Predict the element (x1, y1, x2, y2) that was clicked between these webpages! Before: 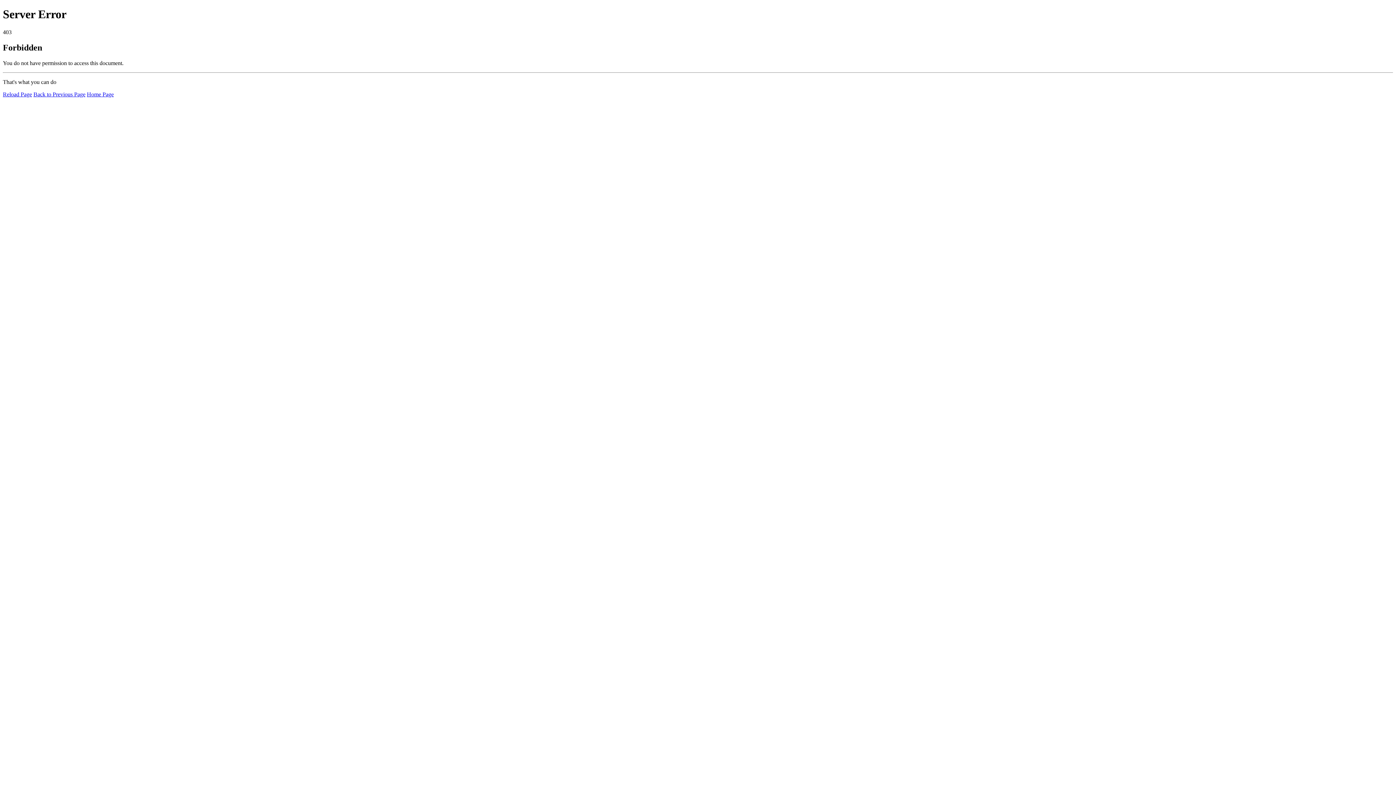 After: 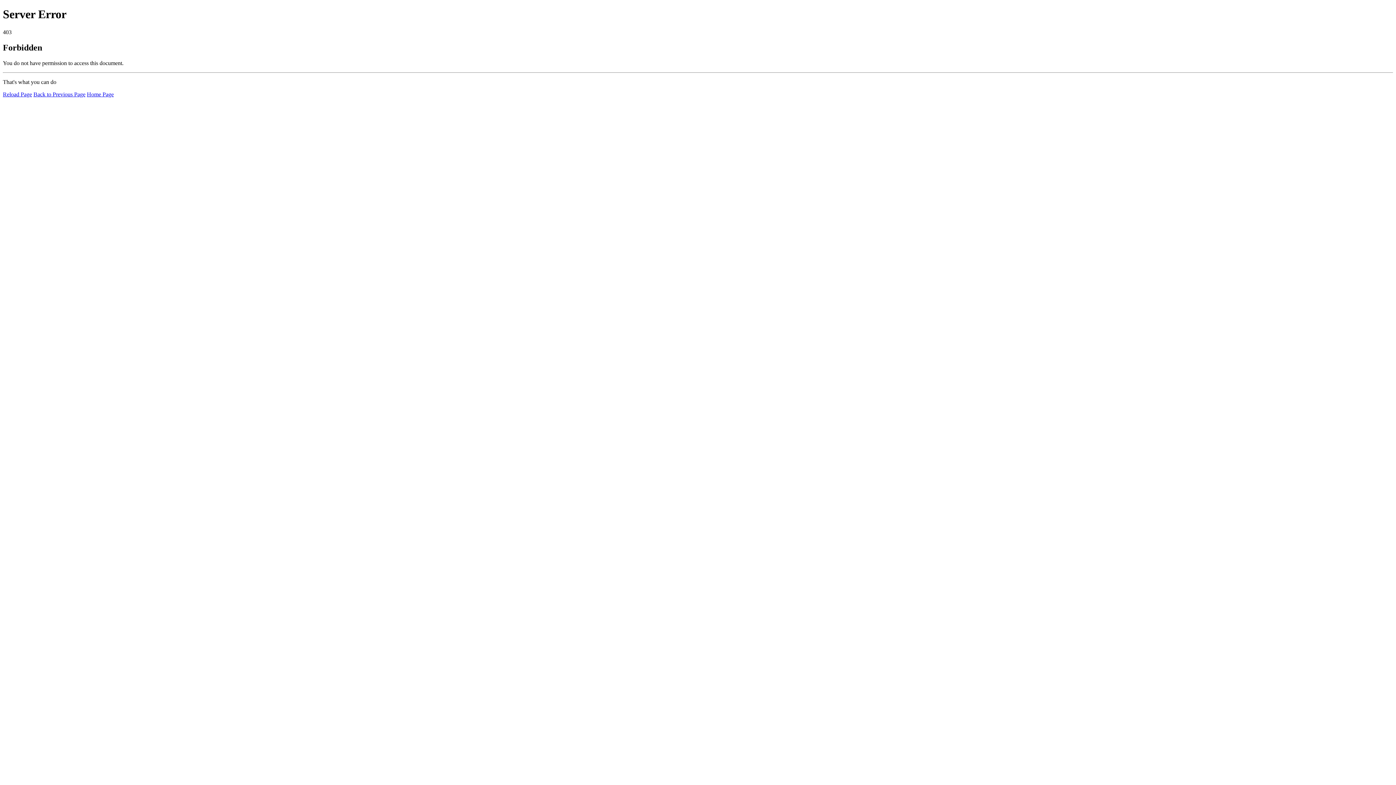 Action: bbox: (2, 91, 32, 97) label: Reload Page